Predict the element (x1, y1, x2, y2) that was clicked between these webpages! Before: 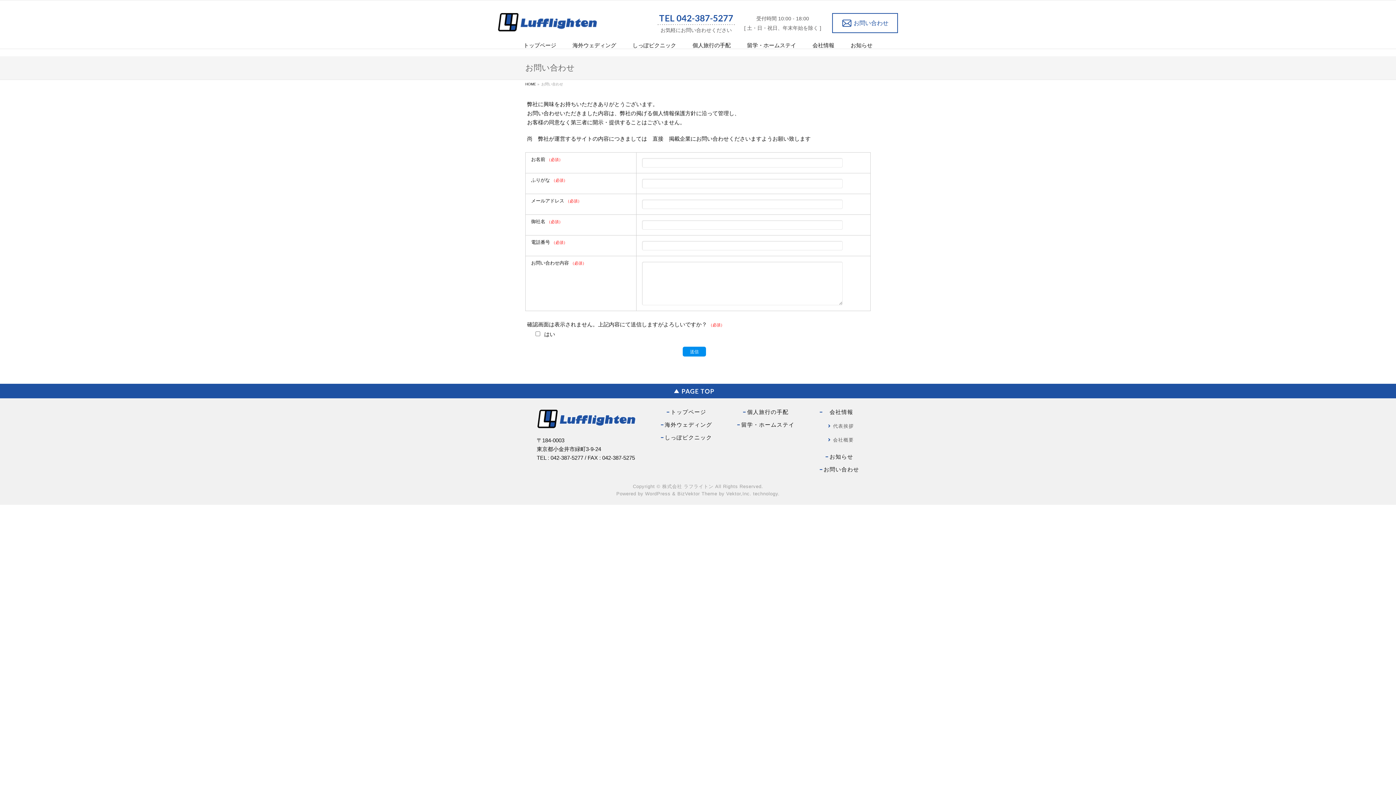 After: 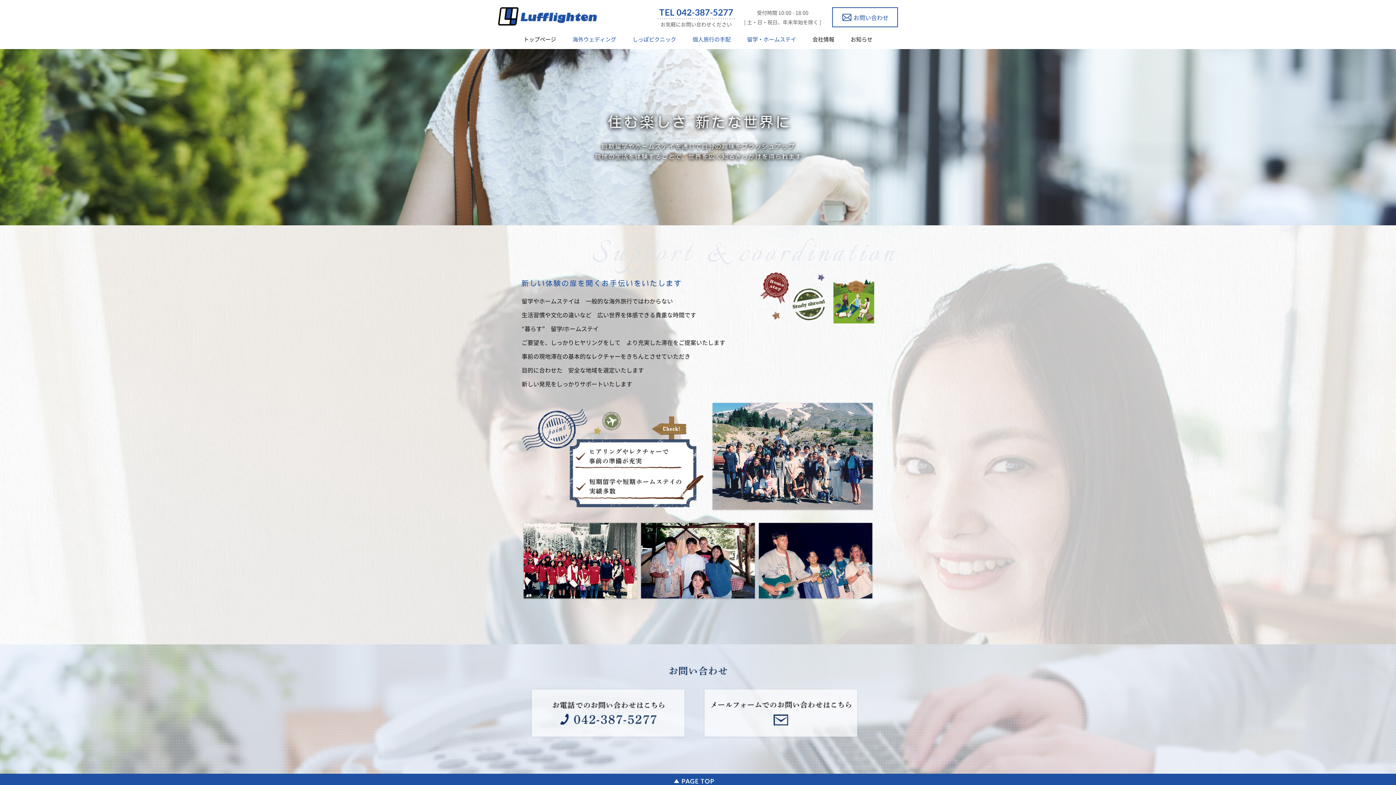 Action: label: 留学・ホームステイ bbox: (747, 42, 796, 51)